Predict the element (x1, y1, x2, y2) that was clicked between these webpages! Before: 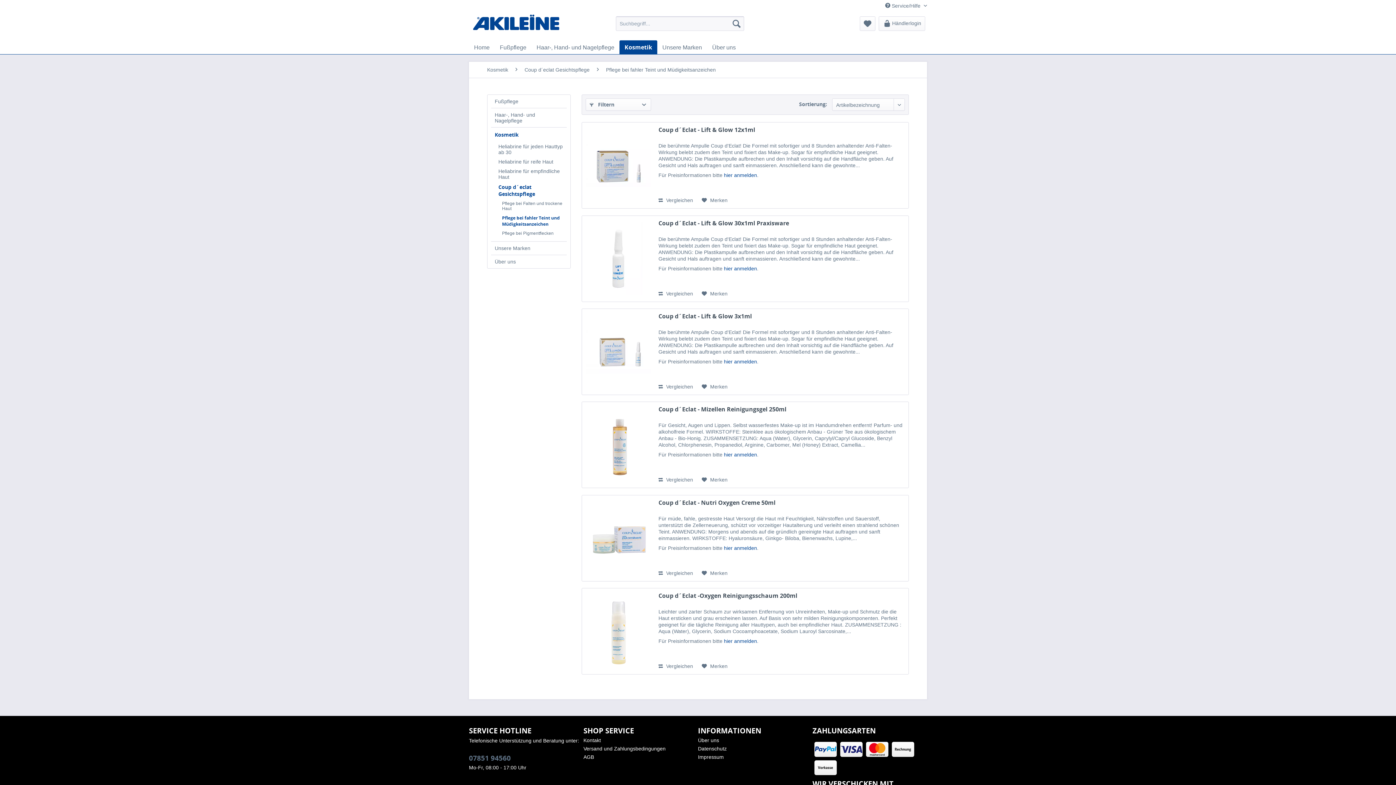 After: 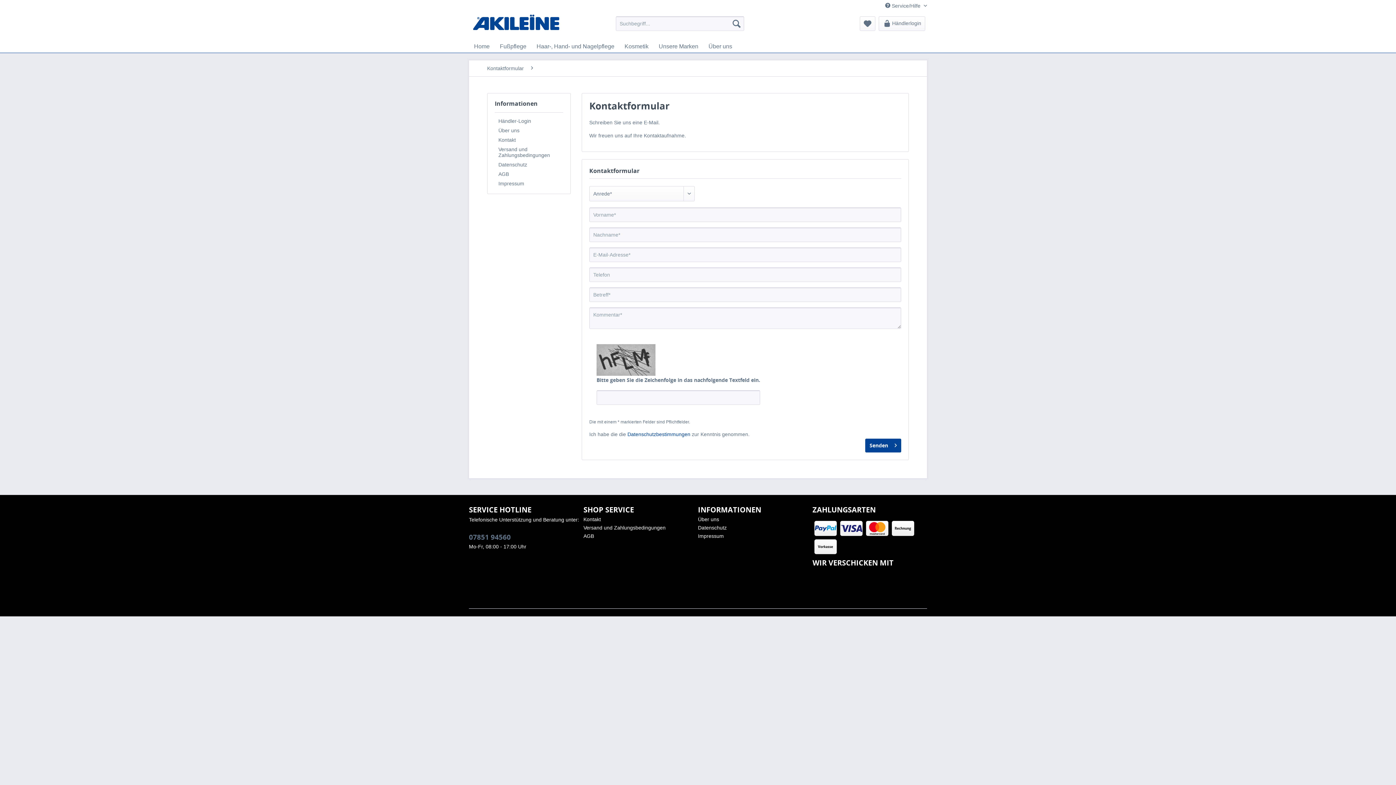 Action: label: Kontakt bbox: (583, 736, 694, 745)